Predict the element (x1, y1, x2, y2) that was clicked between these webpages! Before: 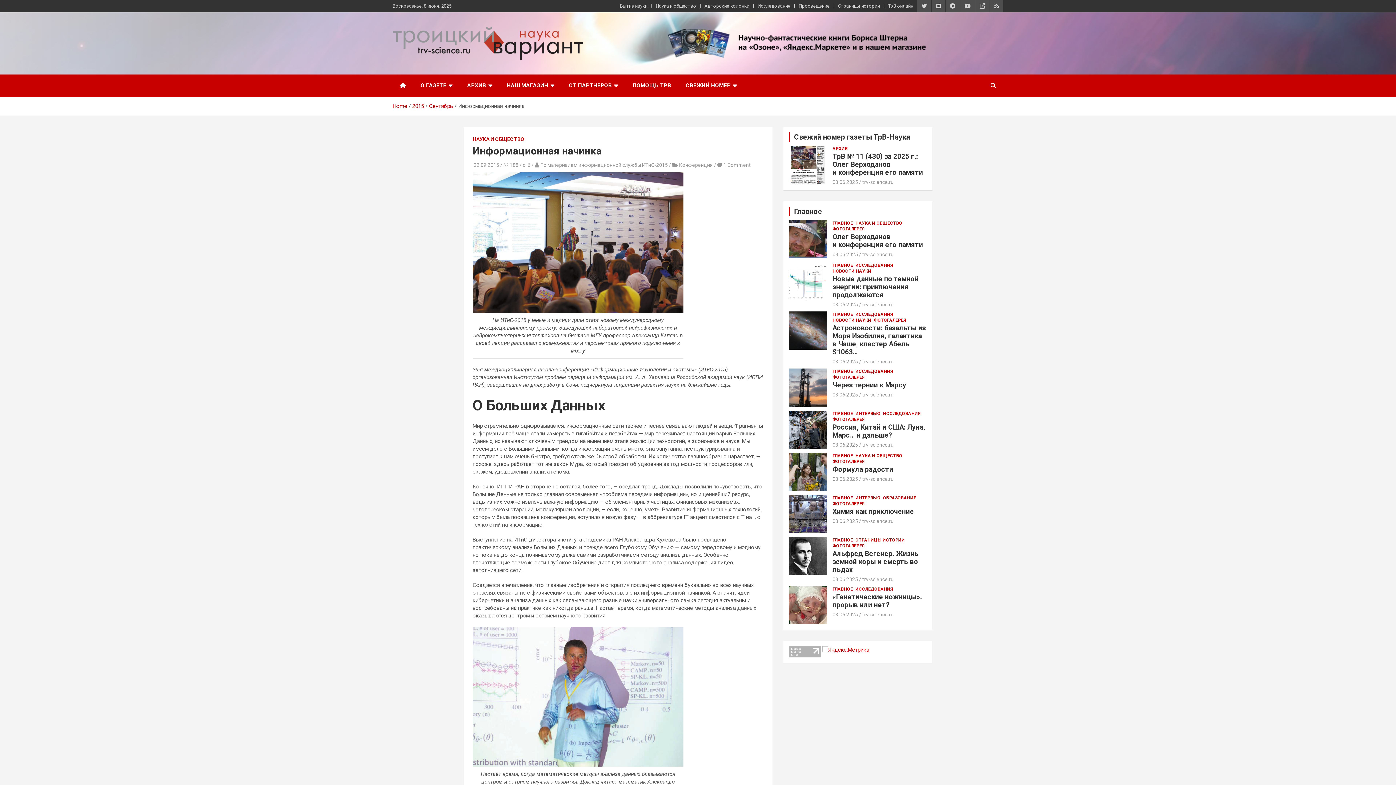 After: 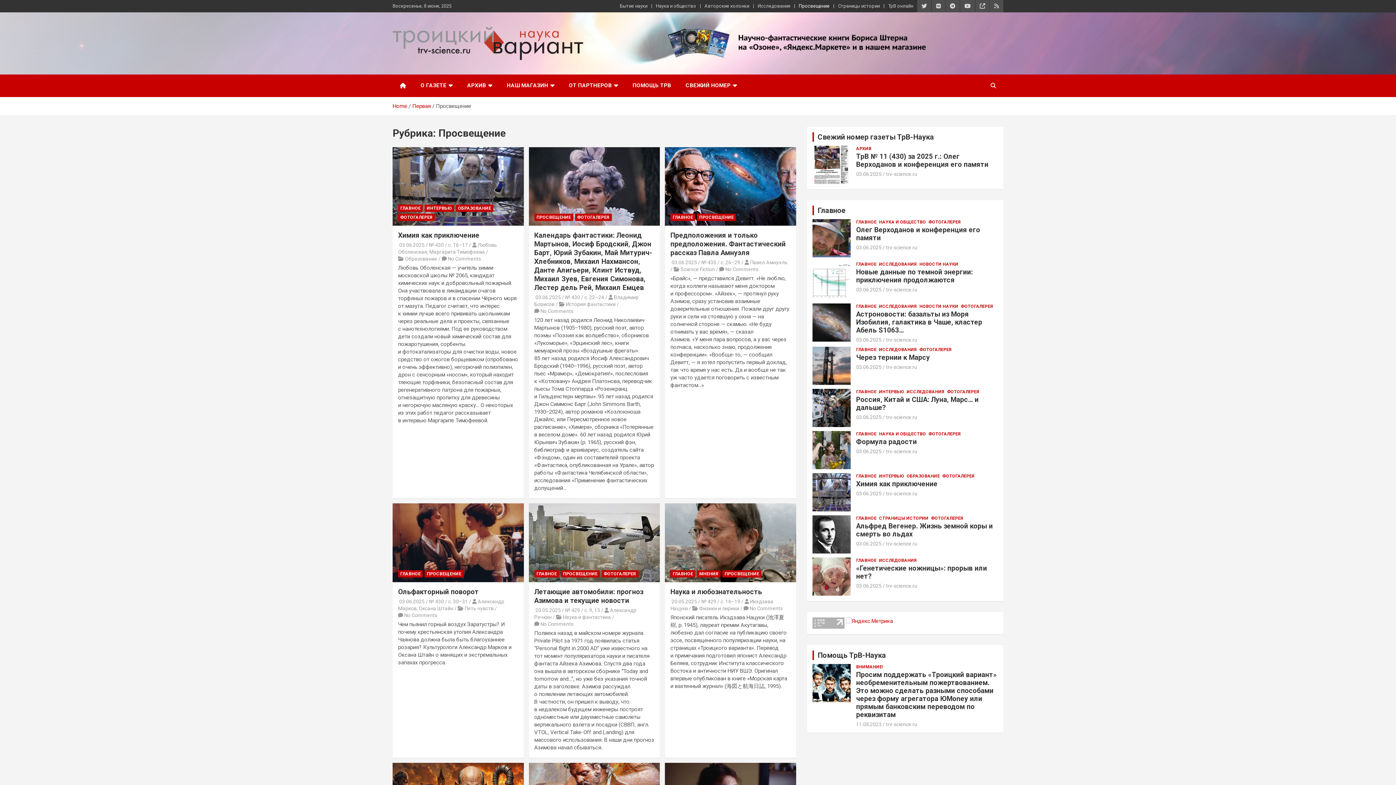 Action: label: Просвещение bbox: (798, 2, 829, 9)